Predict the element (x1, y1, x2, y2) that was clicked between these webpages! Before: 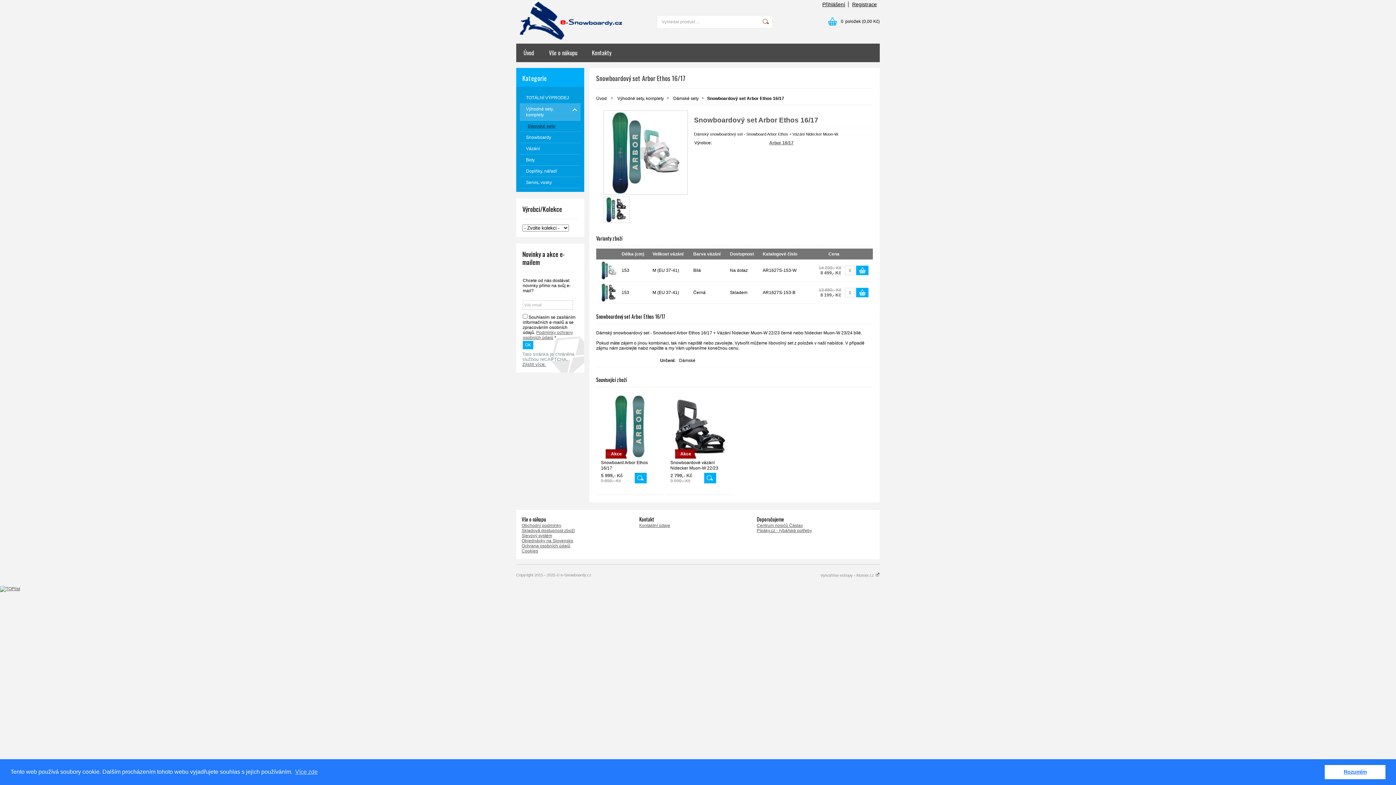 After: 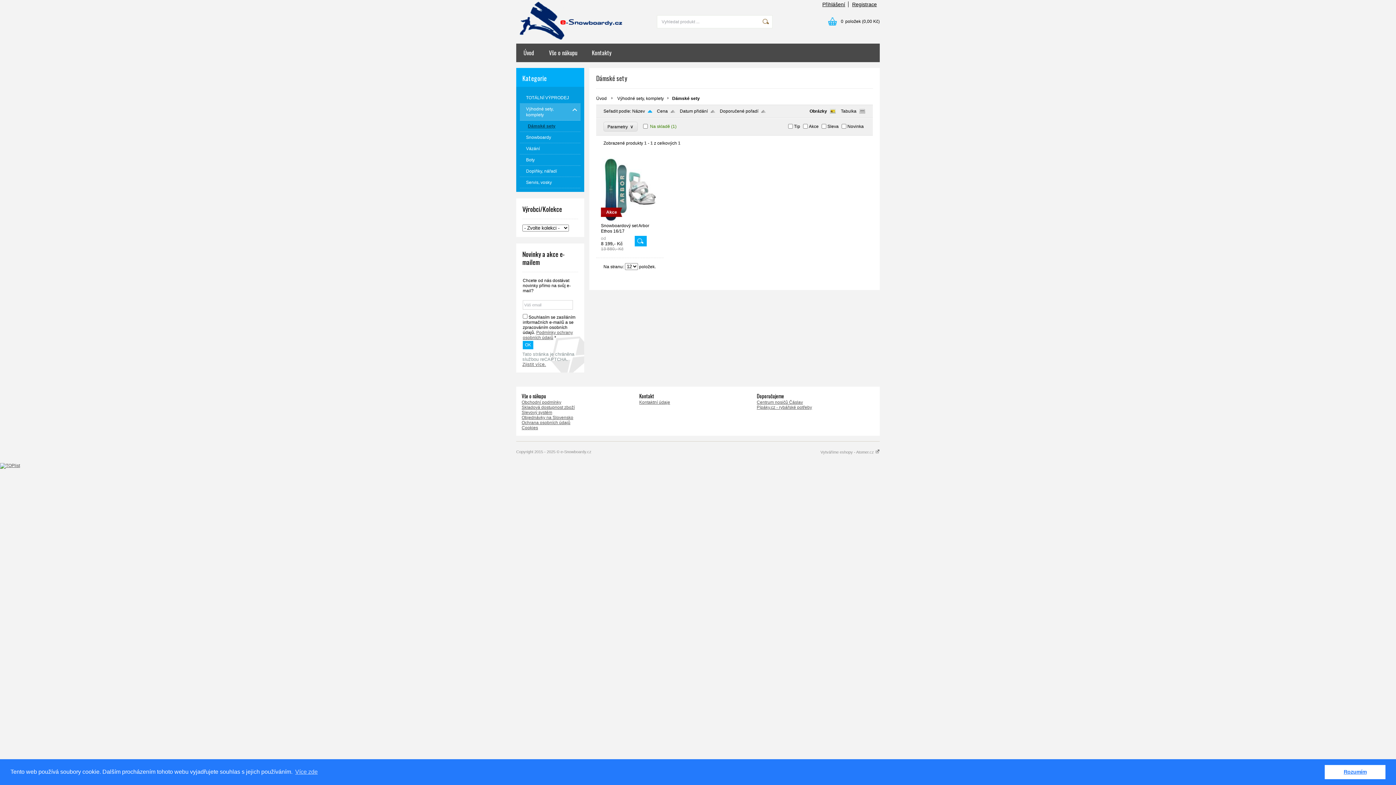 Action: bbox: (673, 96, 698, 101) label: Dámské sety